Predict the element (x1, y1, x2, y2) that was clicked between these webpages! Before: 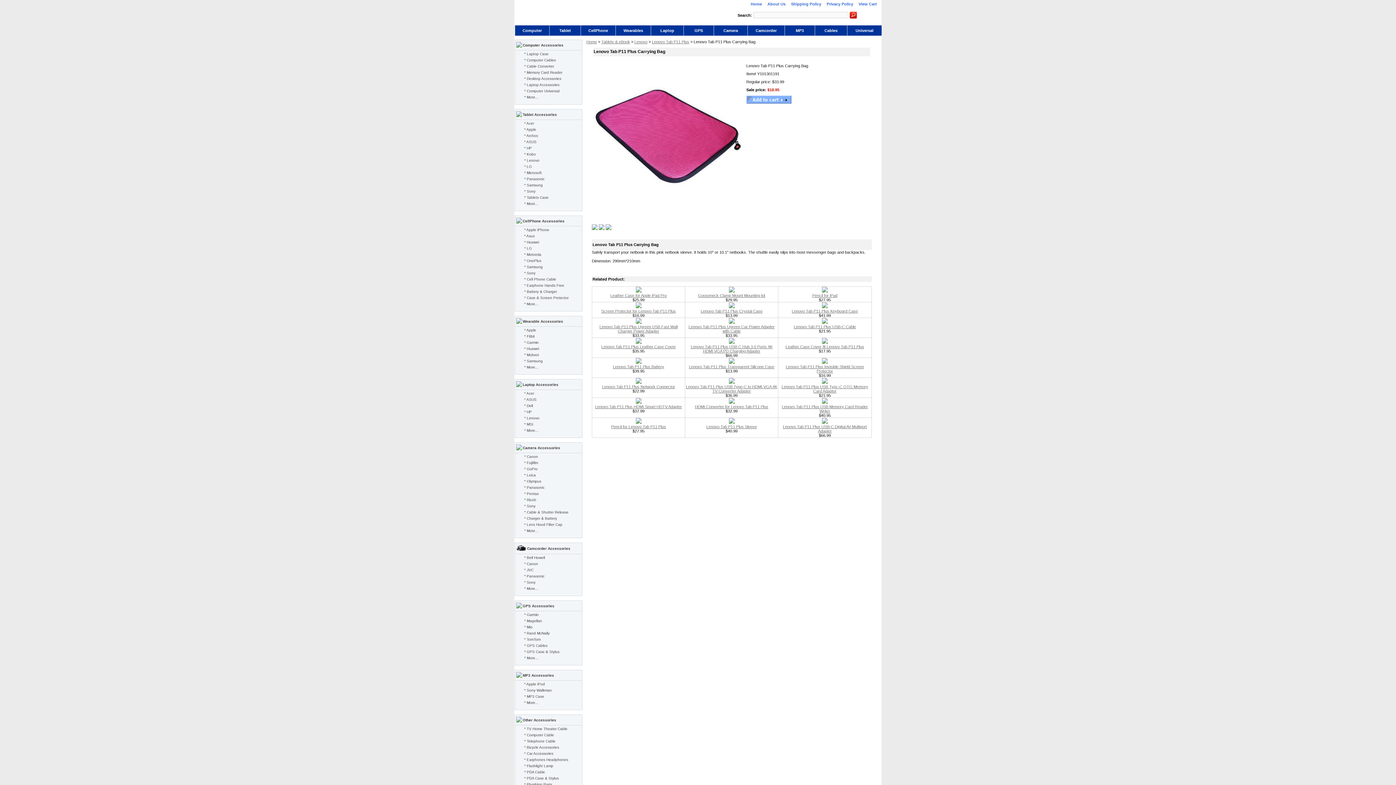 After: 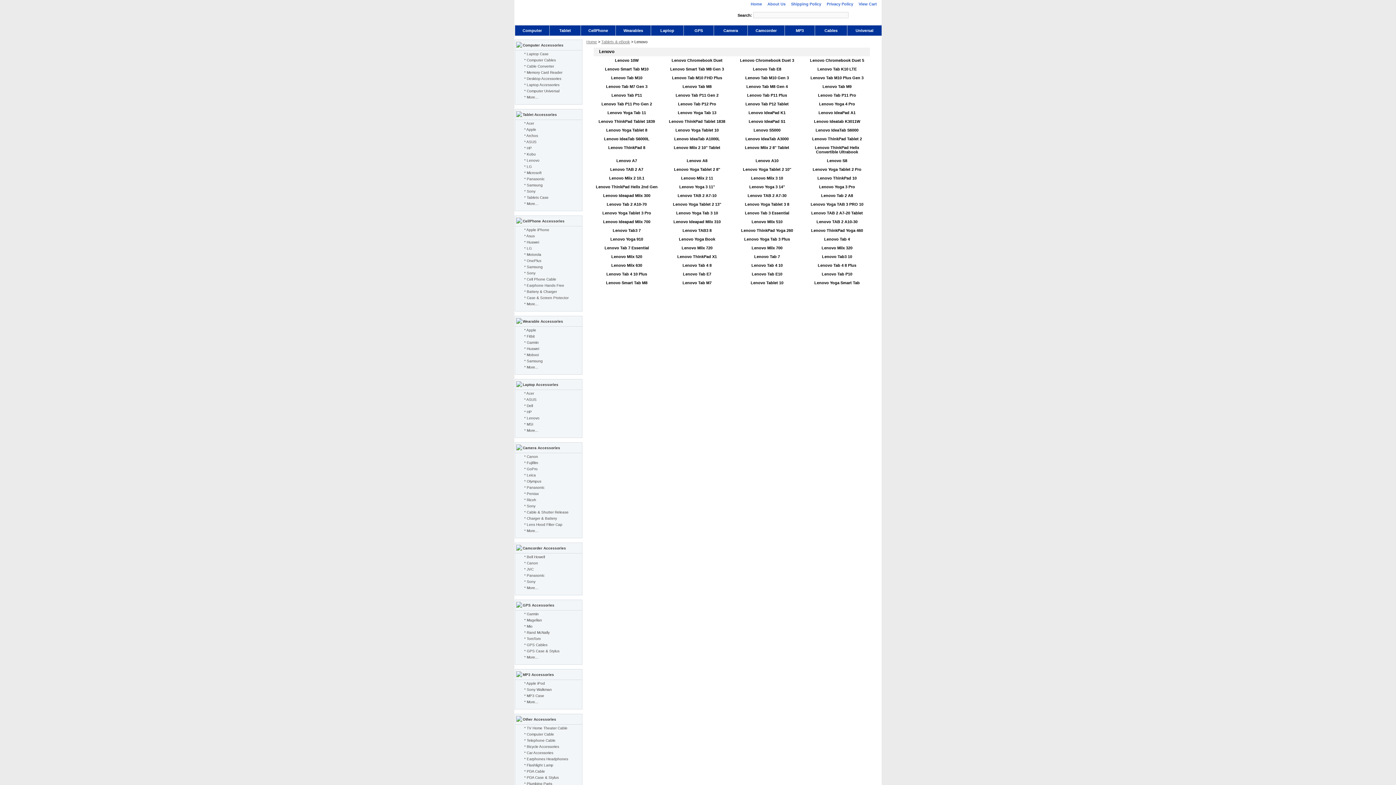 Action: bbox: (634, 39, 647, 44) label: Lenovo